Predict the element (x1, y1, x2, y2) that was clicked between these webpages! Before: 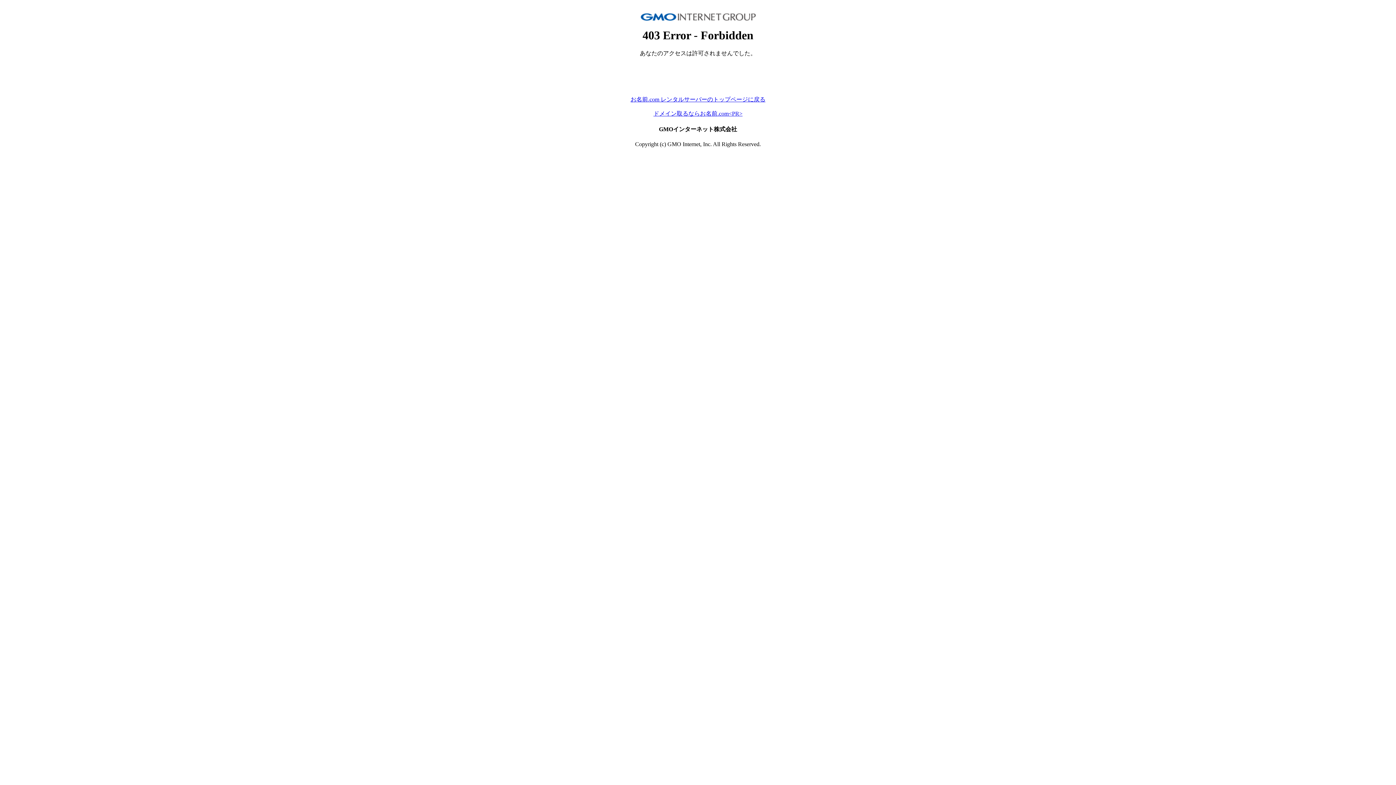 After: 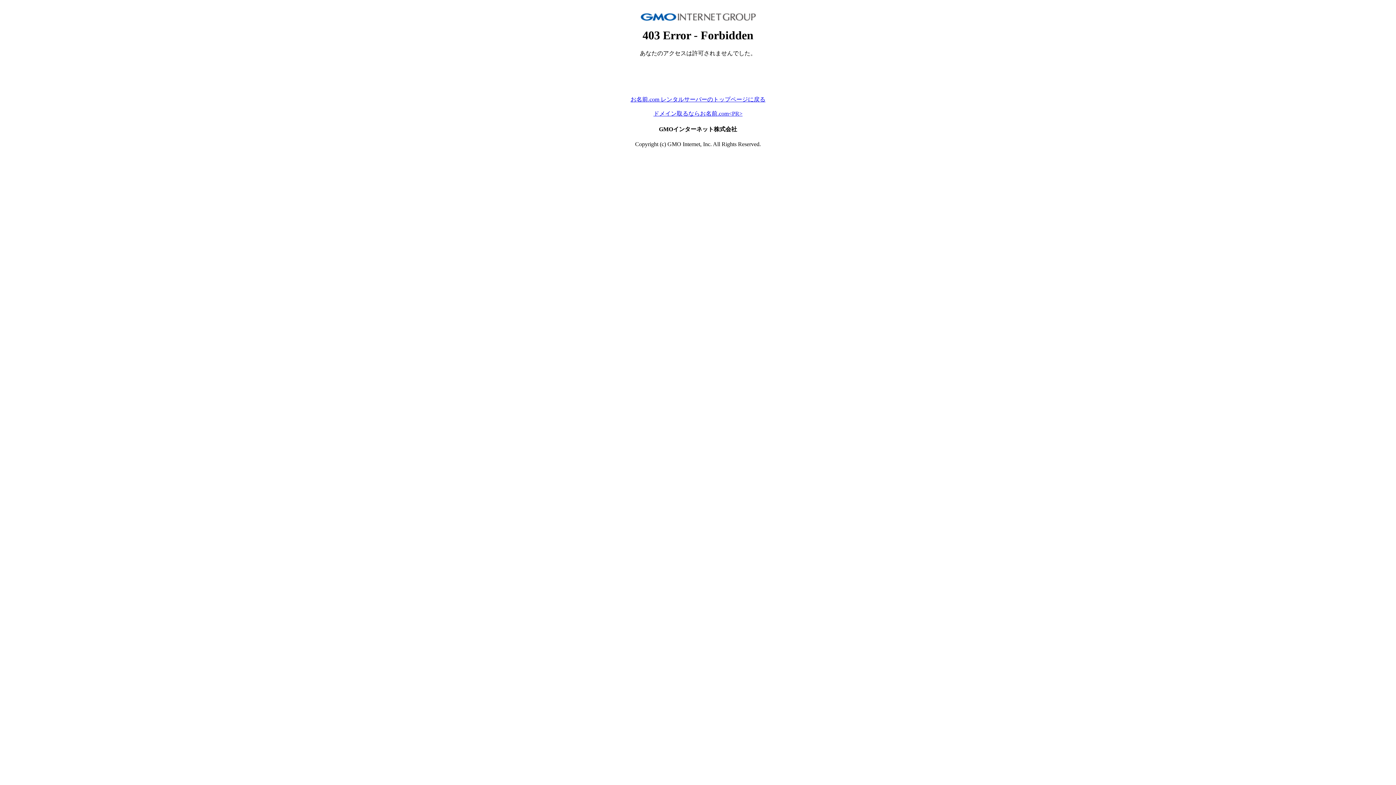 Action: label: ドメイン取るならお名前.com<PR> bbox: (653, 110, 742, 116)